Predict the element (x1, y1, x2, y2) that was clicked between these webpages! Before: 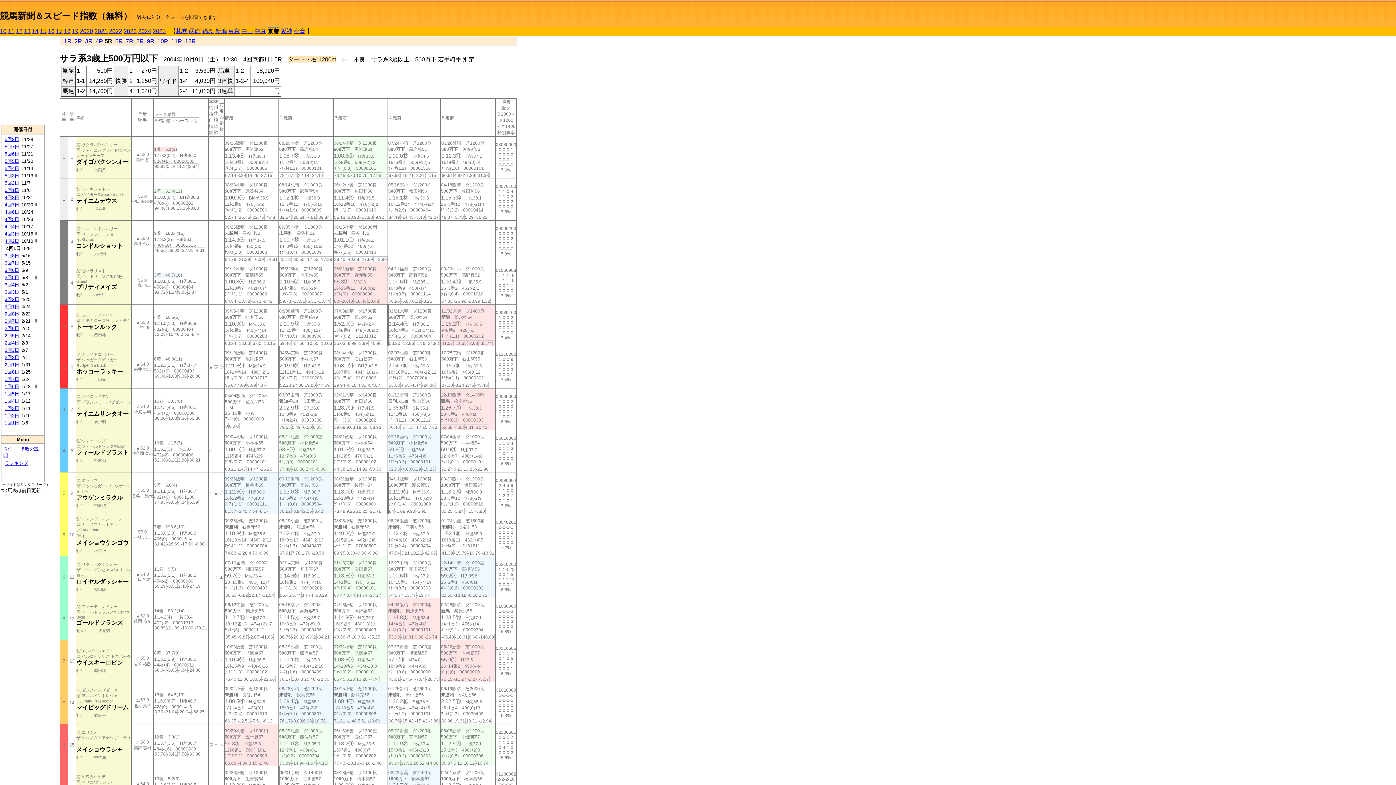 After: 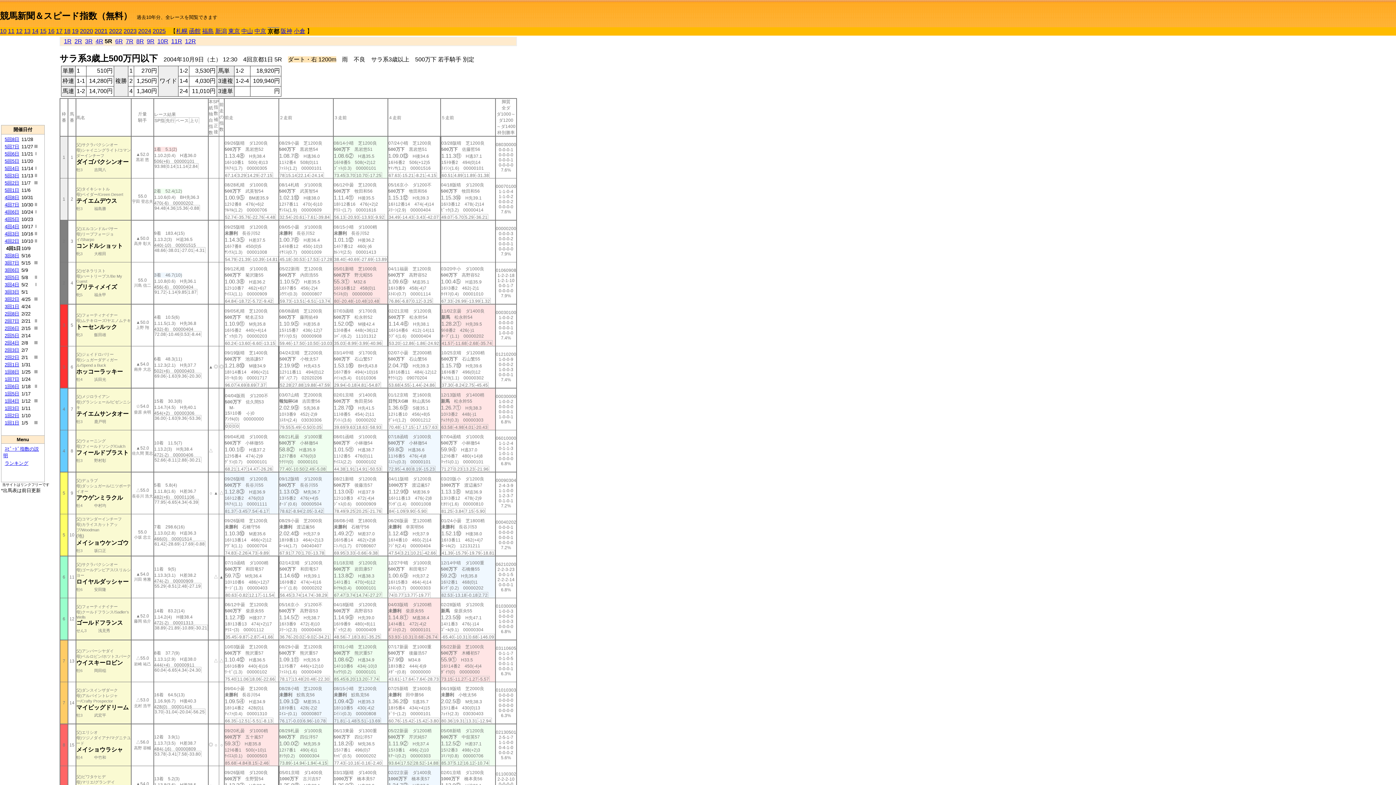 Action: label: ランキング bbox: (4, 460, 28, 466)